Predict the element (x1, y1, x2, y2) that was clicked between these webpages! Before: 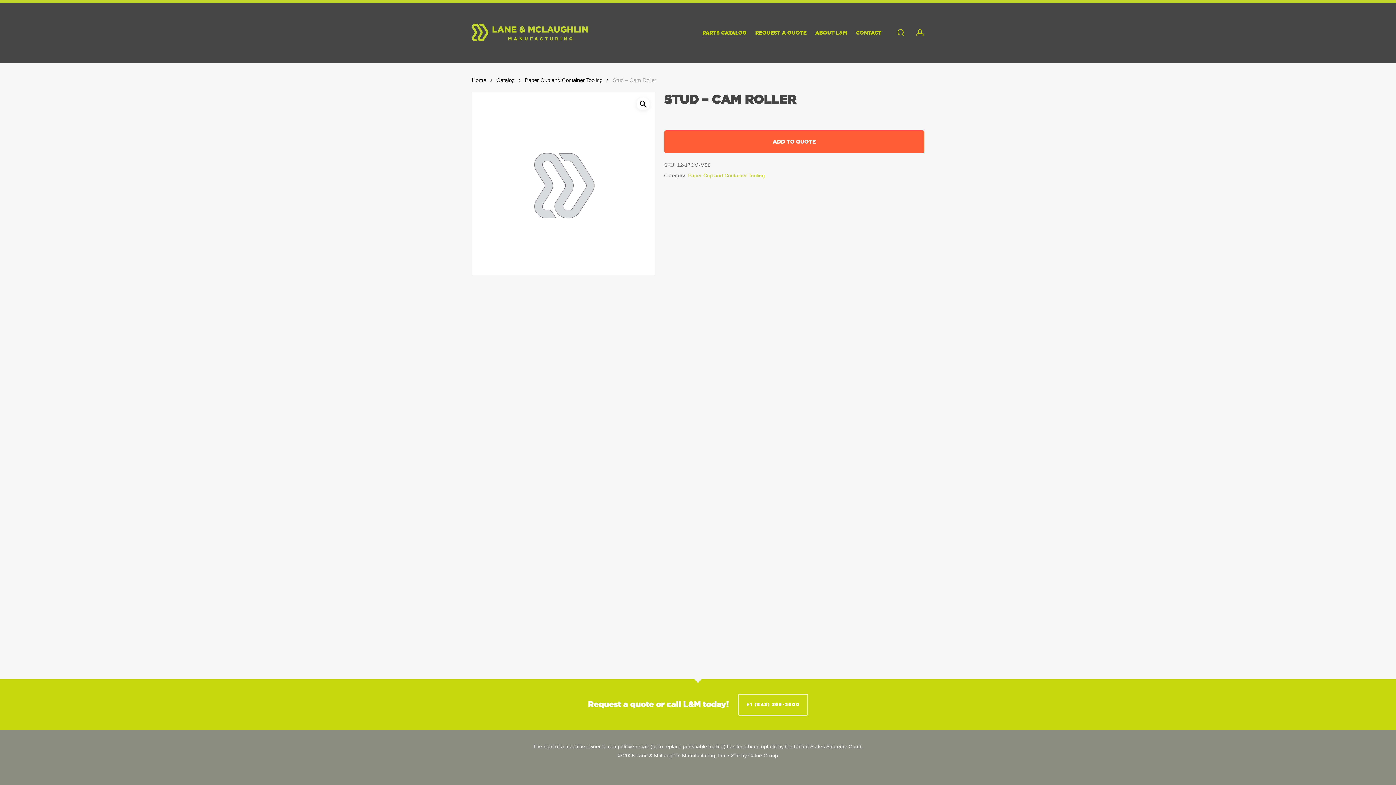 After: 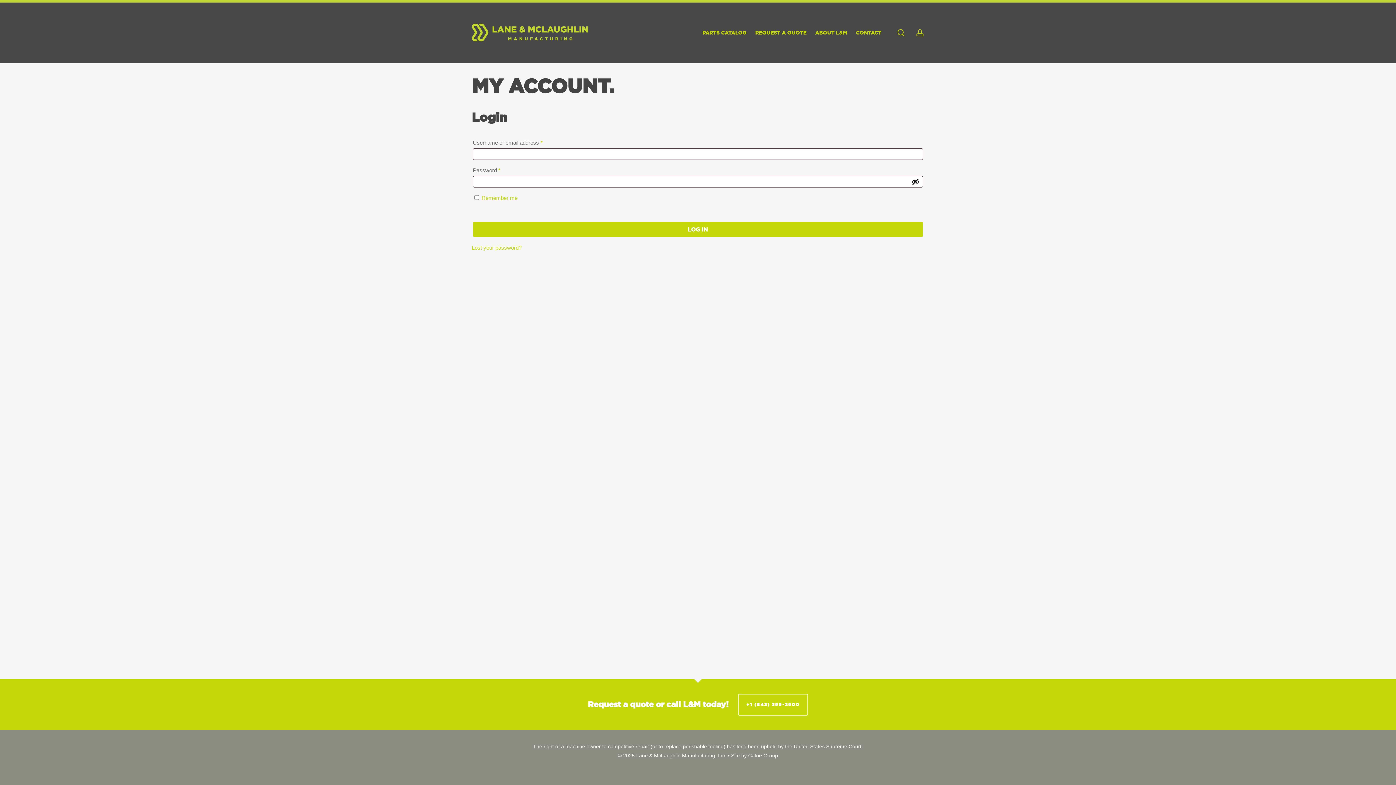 Action: label: account bbox: (915, 28, 924, 36)